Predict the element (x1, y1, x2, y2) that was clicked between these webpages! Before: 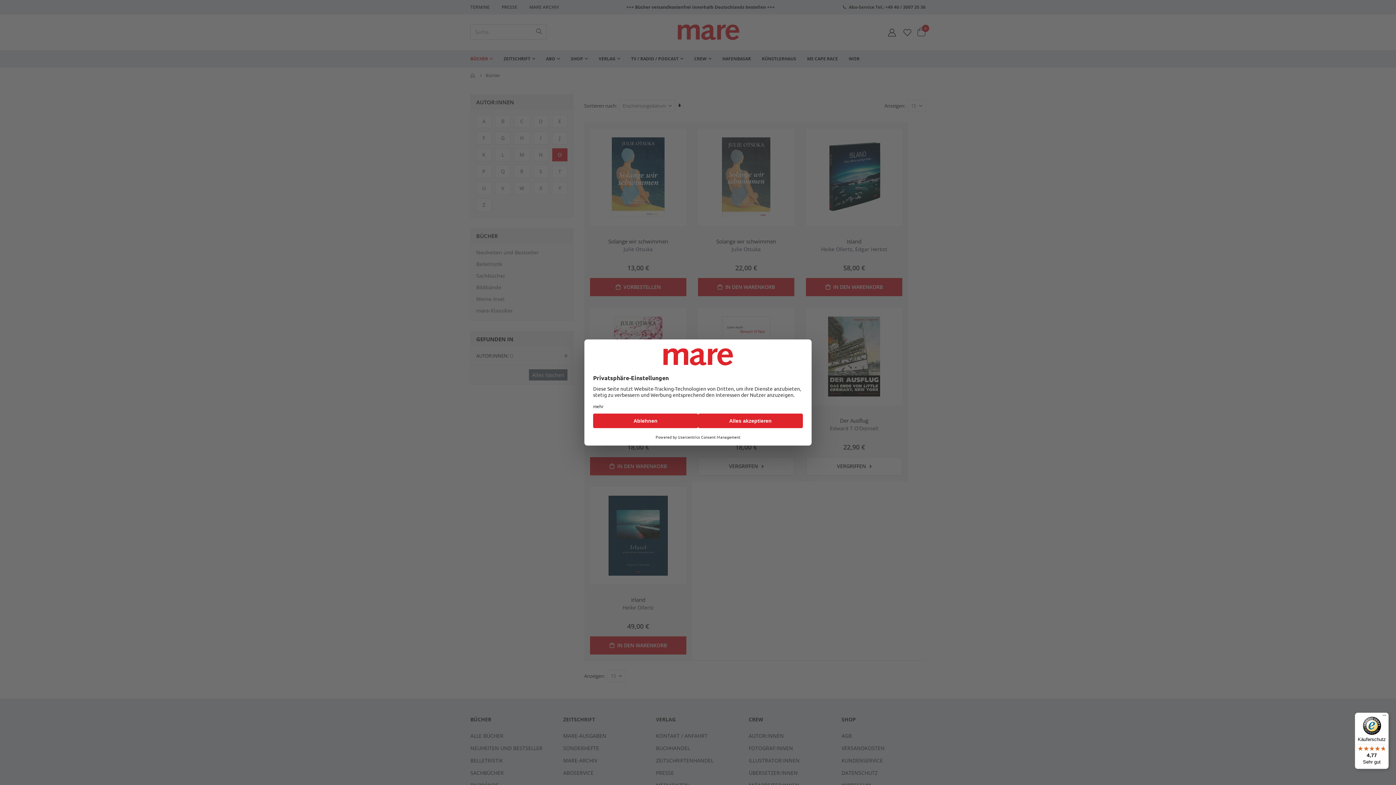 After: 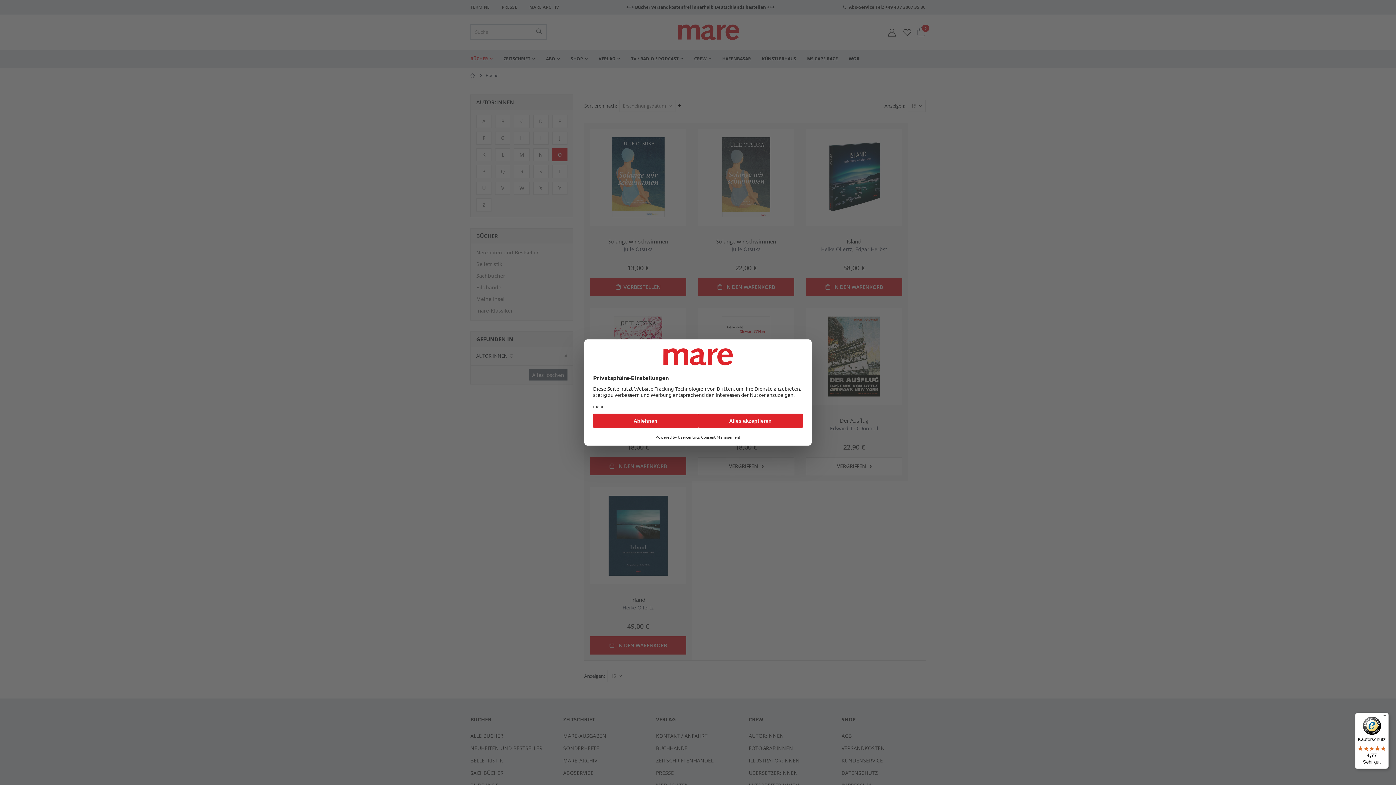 Action: label: Käuferschutz

4,77

Sehr gut bbox: (1355, 713, 1389, 769)